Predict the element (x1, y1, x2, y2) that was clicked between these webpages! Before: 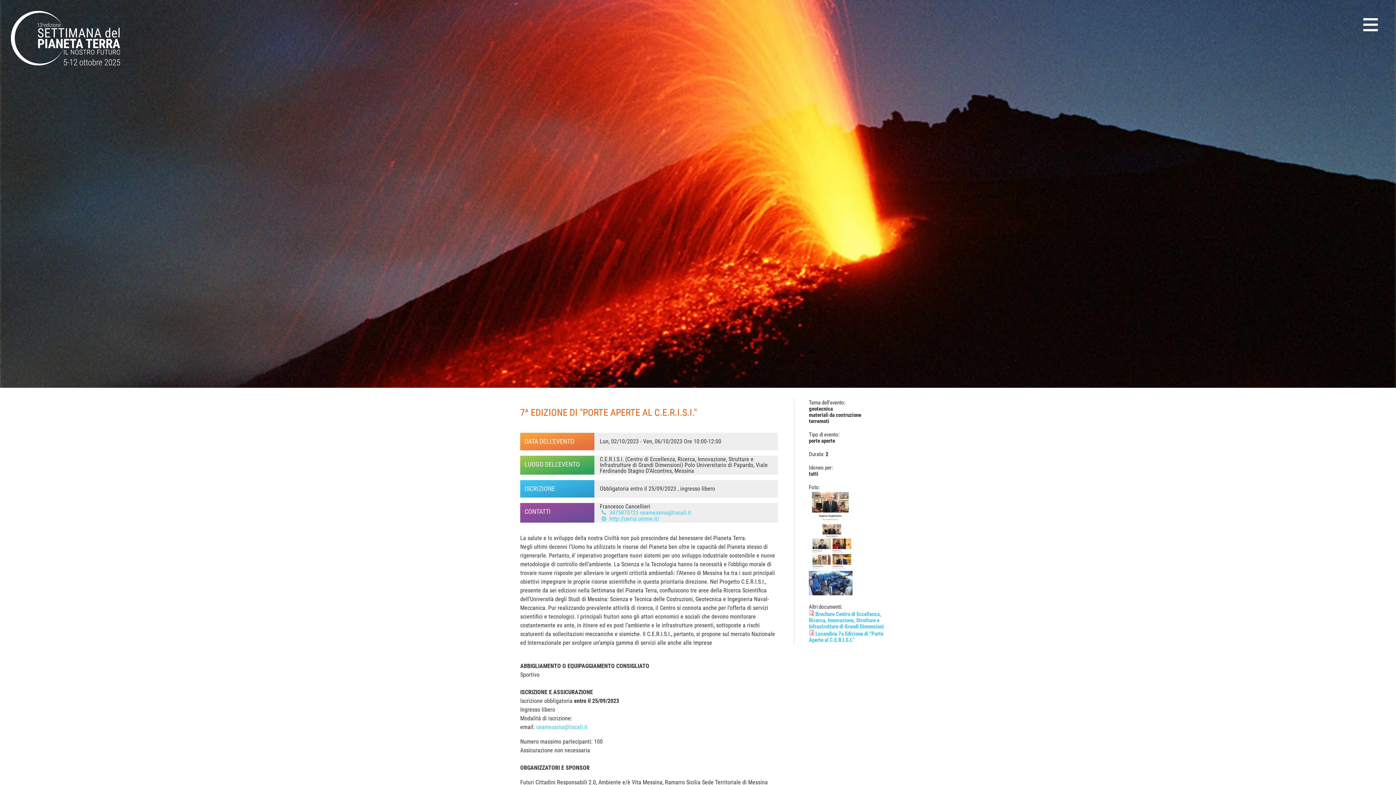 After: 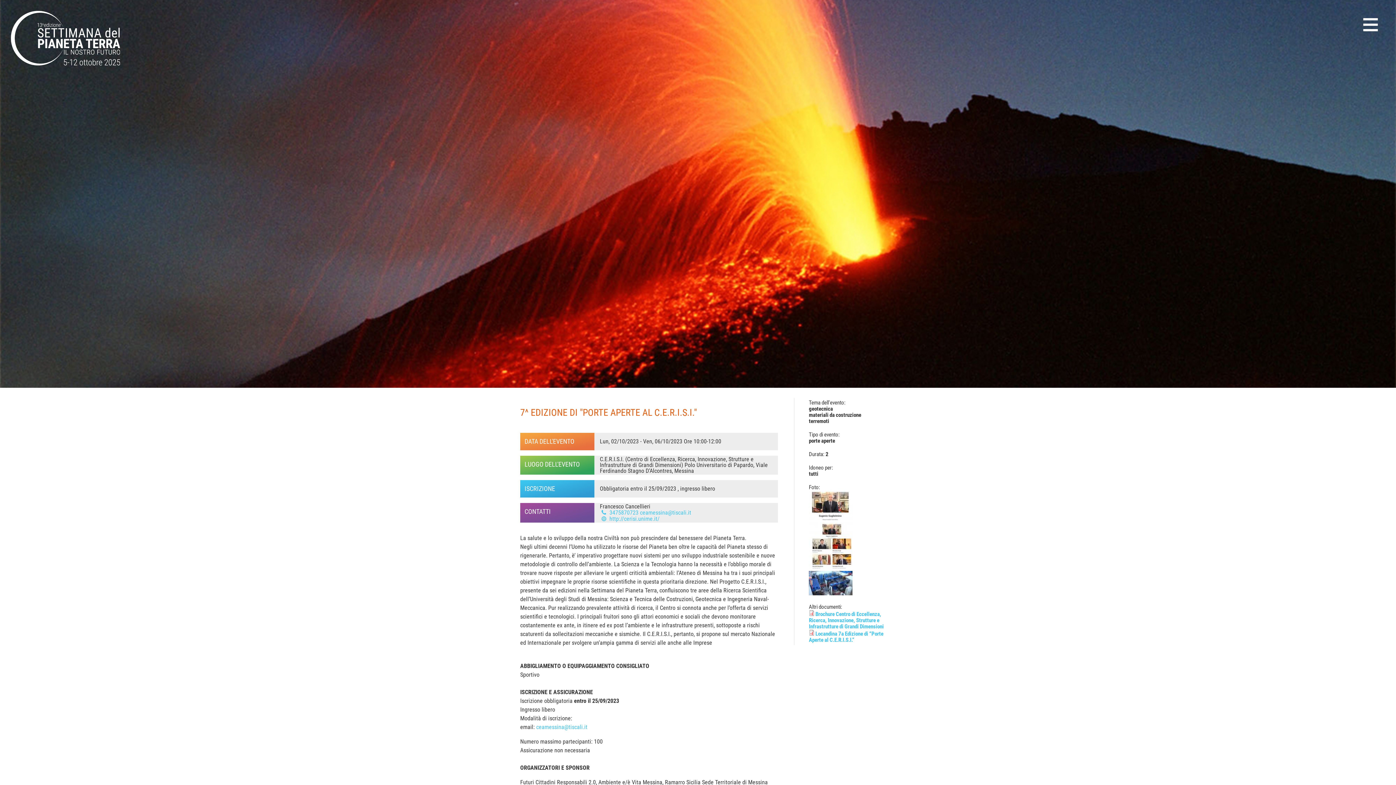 Action: bbox: (809, 630, 883, 643) label: Locandina 7a Edizione di “Porte Aperte al C.E.R.I.S.I.”